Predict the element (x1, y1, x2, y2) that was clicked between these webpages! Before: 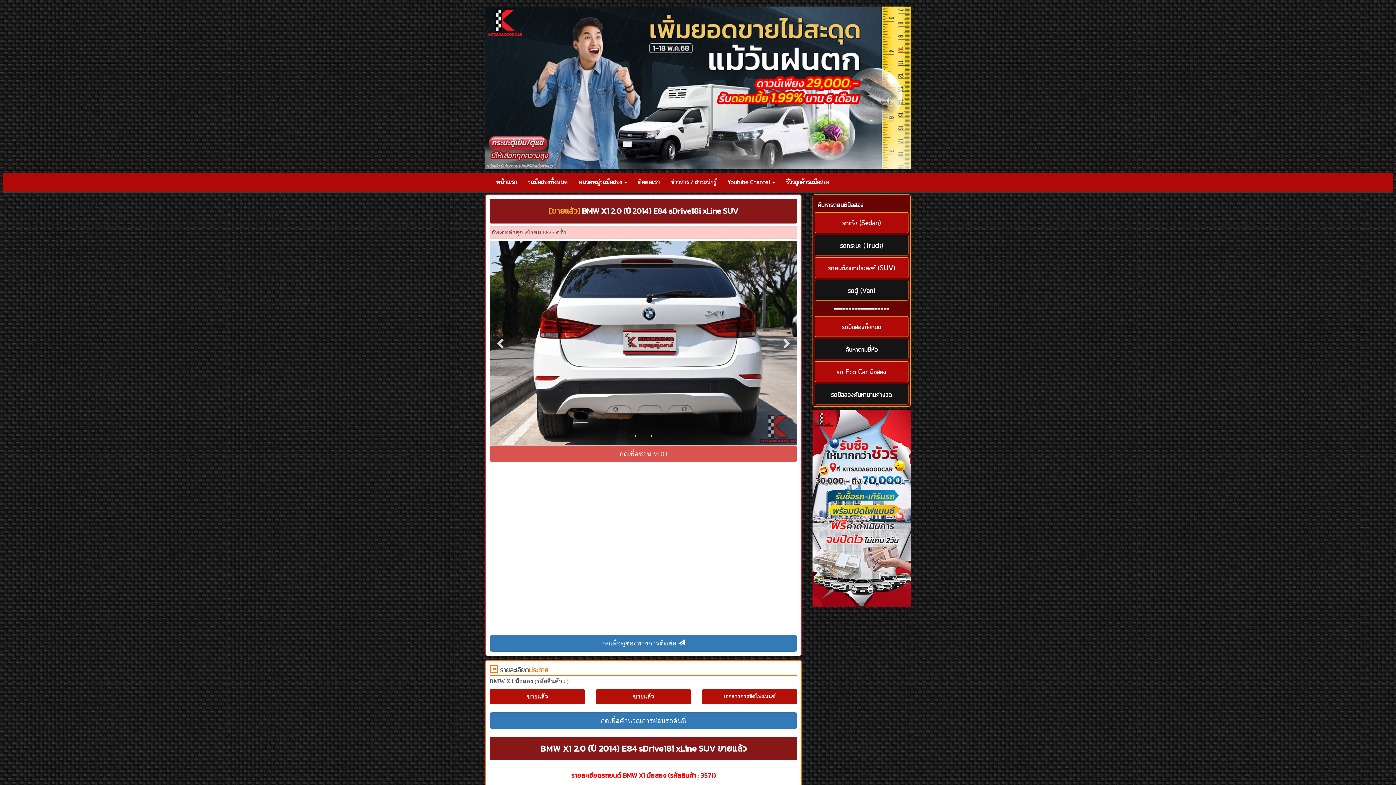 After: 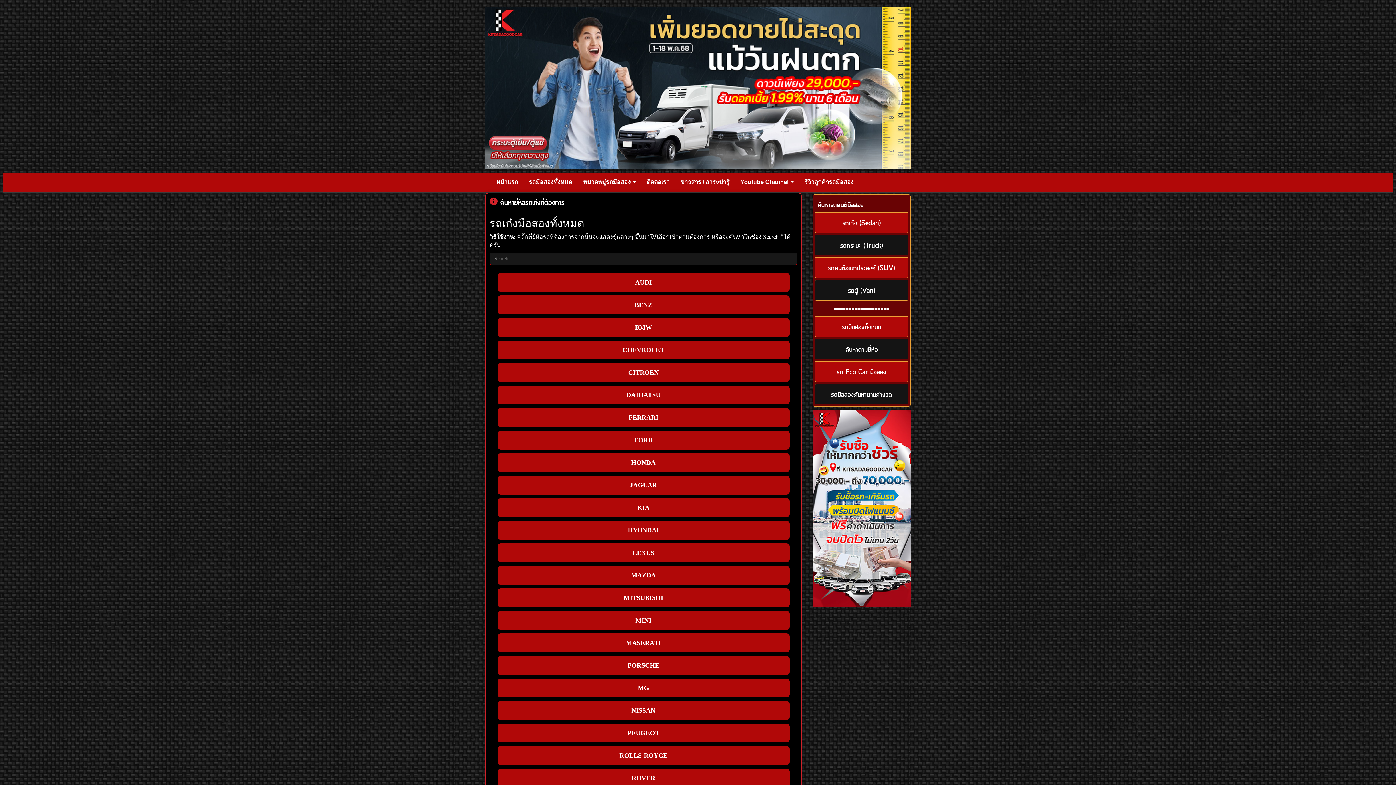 Action: bbox: (814, 212, 908, 232) label: รถเก๋ง (Sedan)